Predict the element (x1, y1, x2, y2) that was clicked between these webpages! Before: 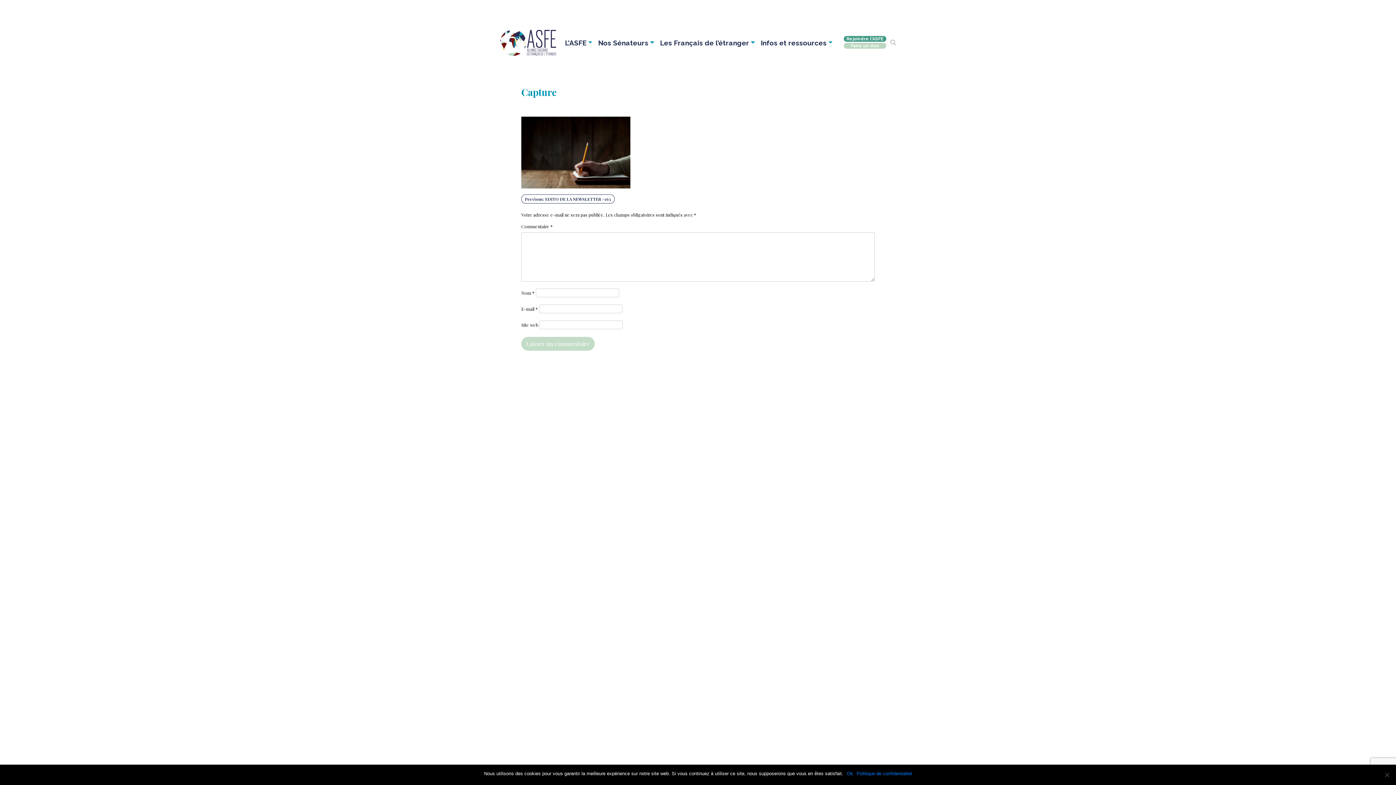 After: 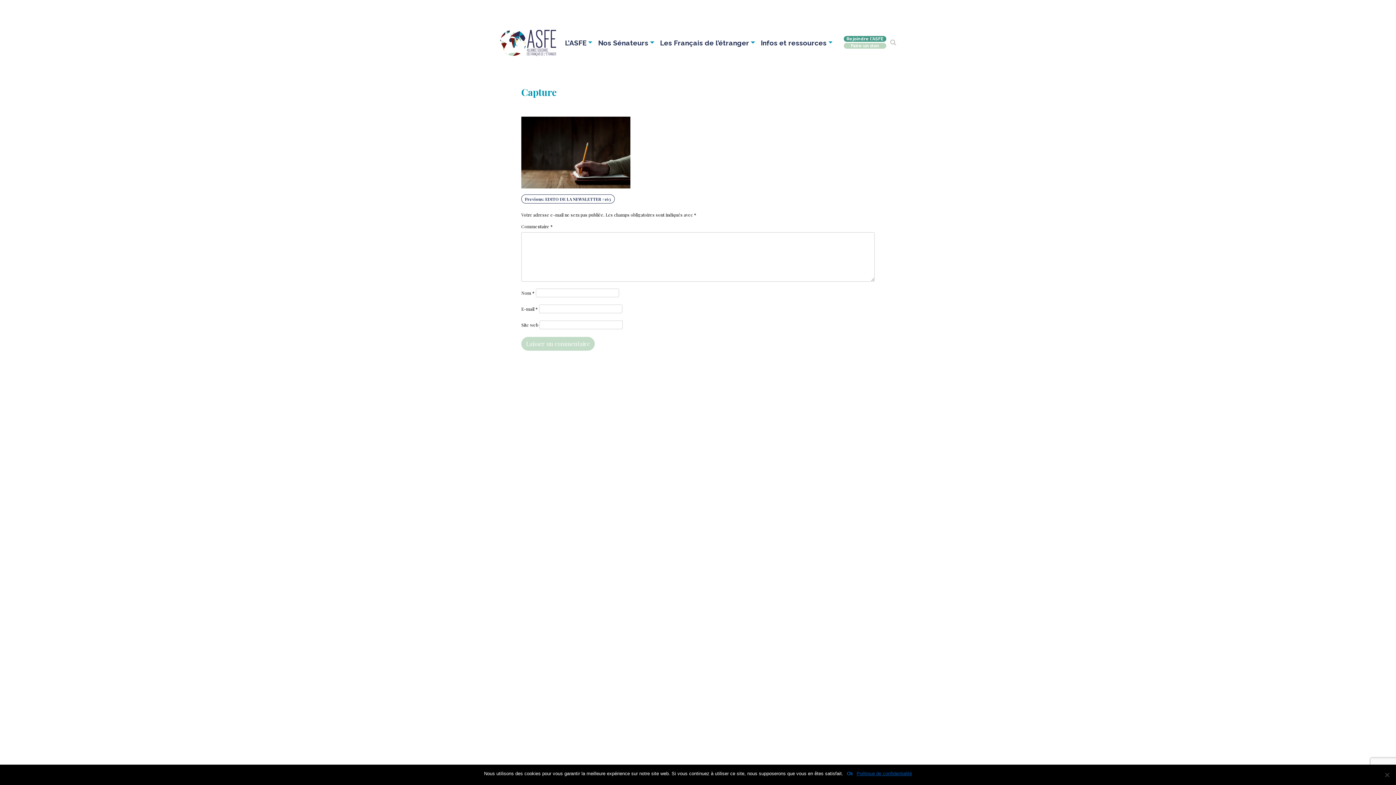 Action: label: Politique de confidentialité bbox: (856, 770, 912, 777)